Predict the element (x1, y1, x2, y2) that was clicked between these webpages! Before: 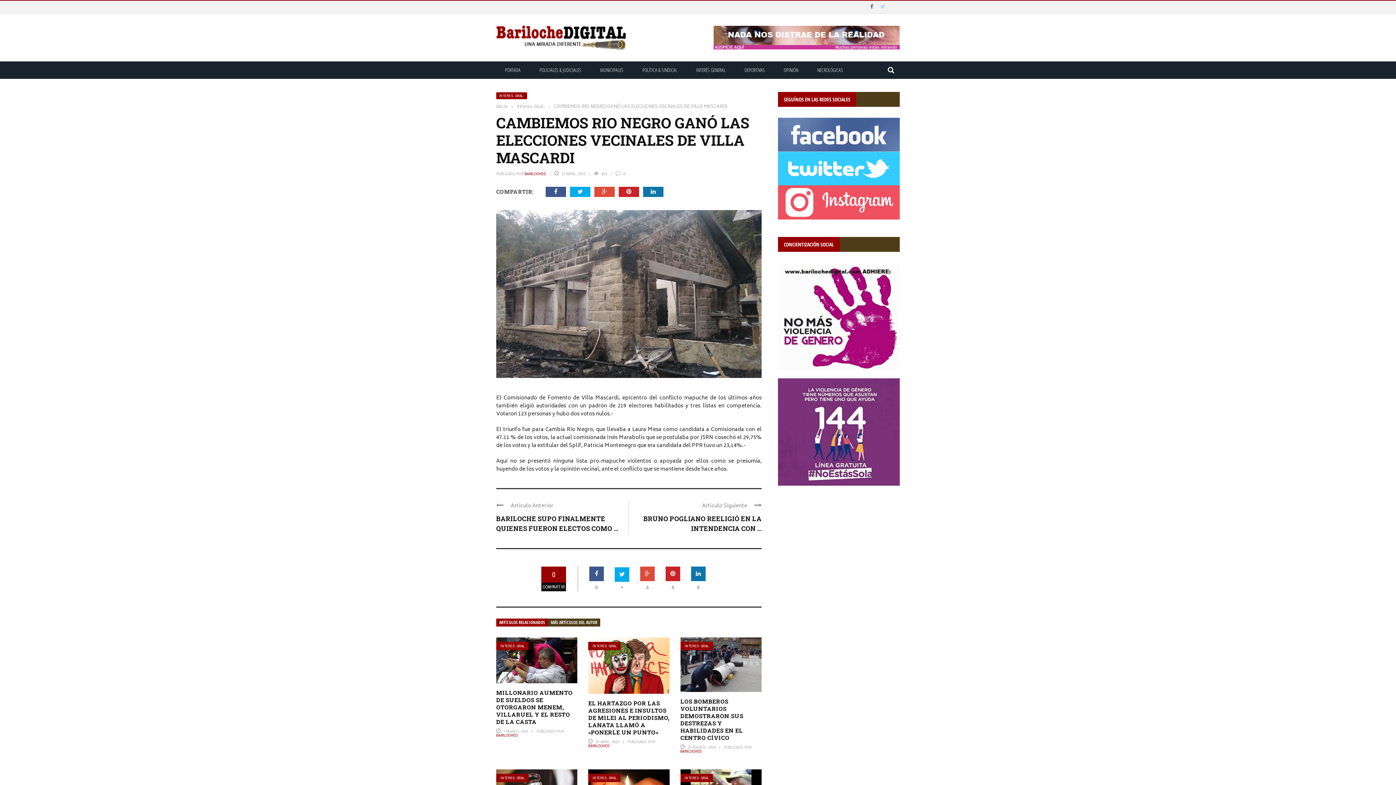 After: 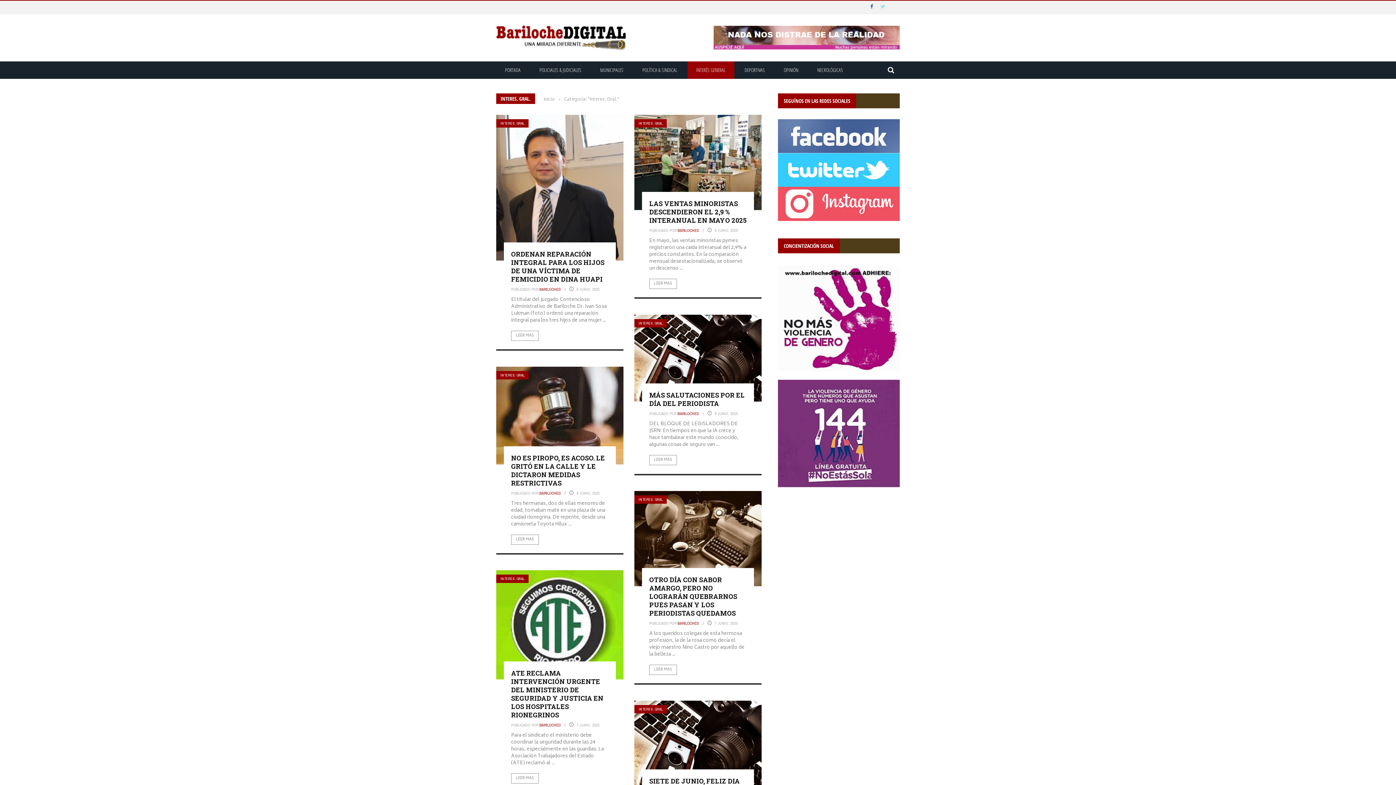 Action: label: INTERES. GRAL. bbox: (680, 774, 712, 782)